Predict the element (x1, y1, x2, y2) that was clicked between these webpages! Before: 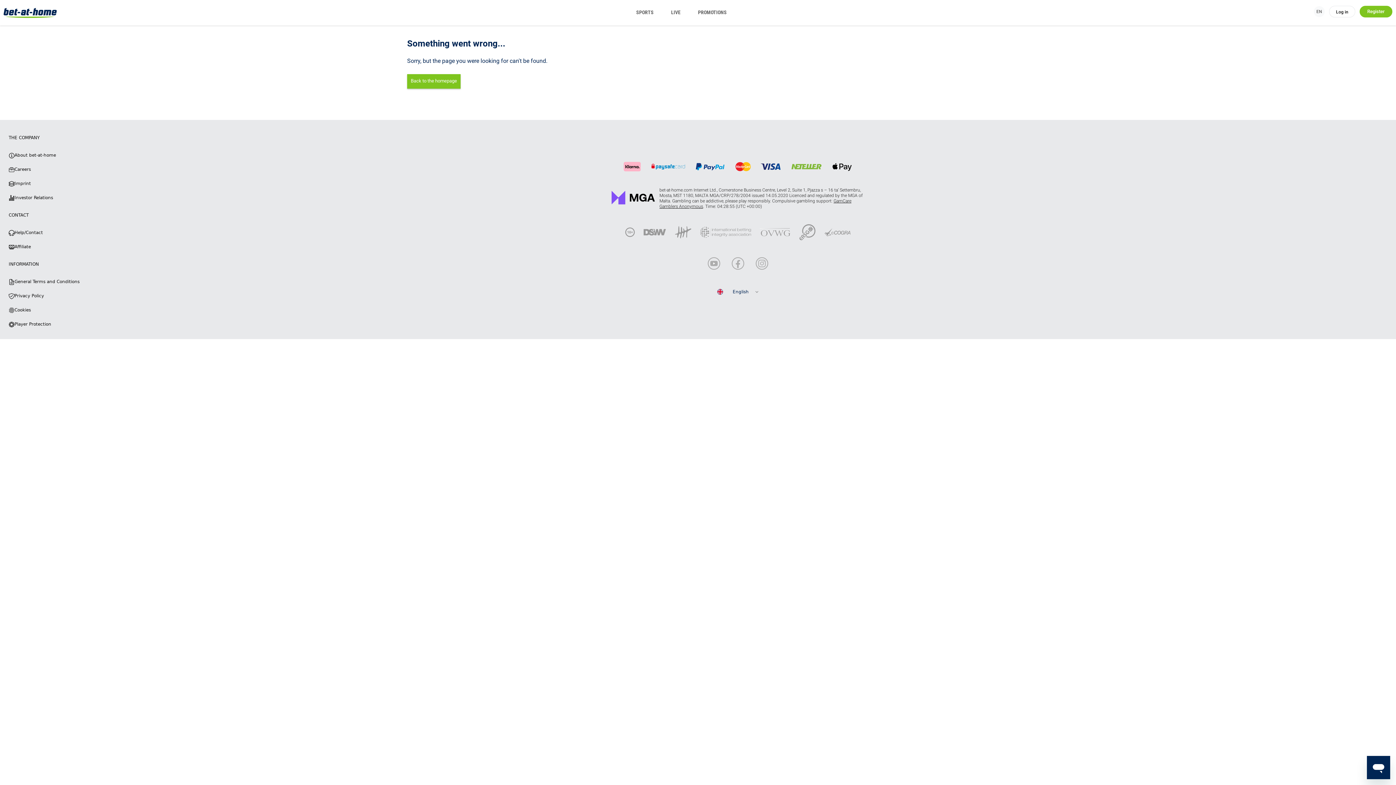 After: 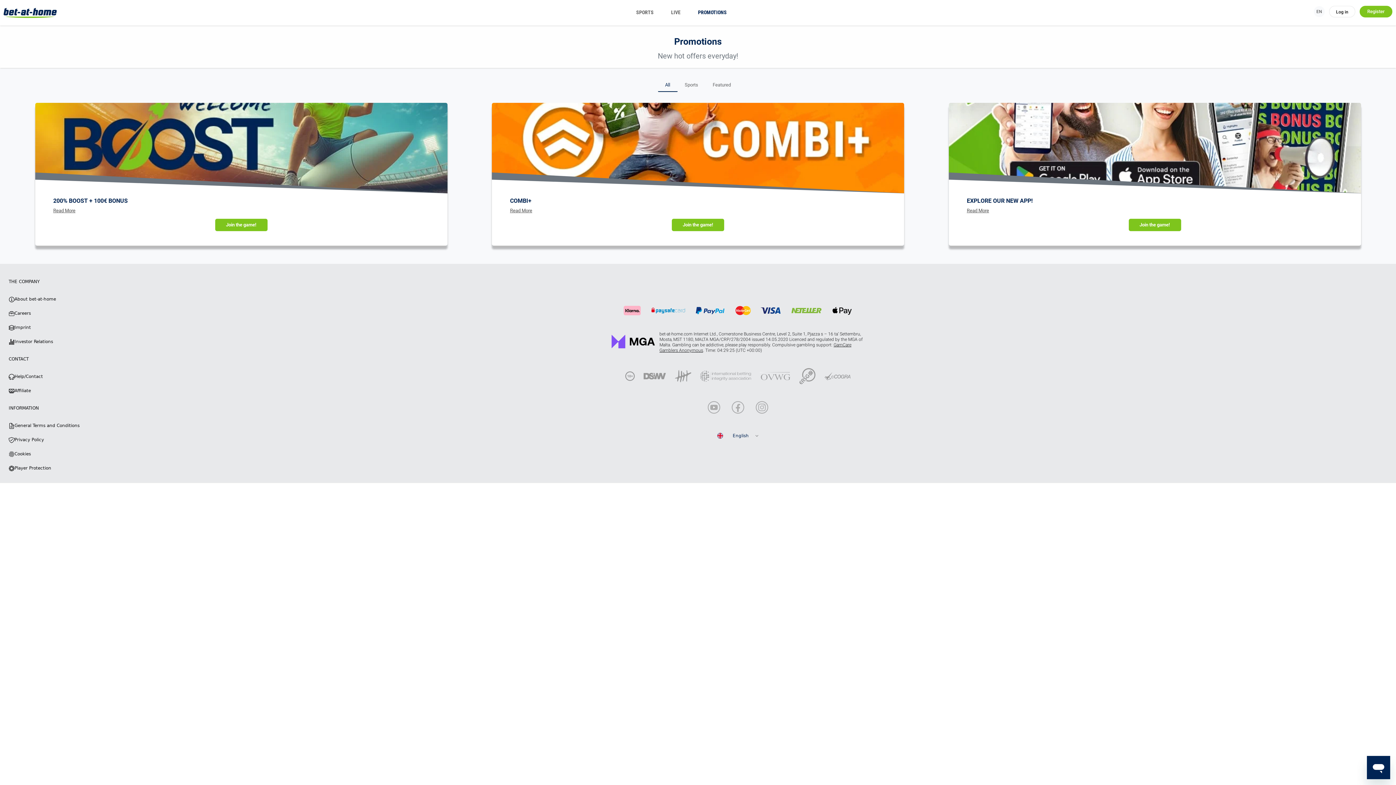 Action: bbox: (722, 1, 775, 25) label: PROMOTIONS